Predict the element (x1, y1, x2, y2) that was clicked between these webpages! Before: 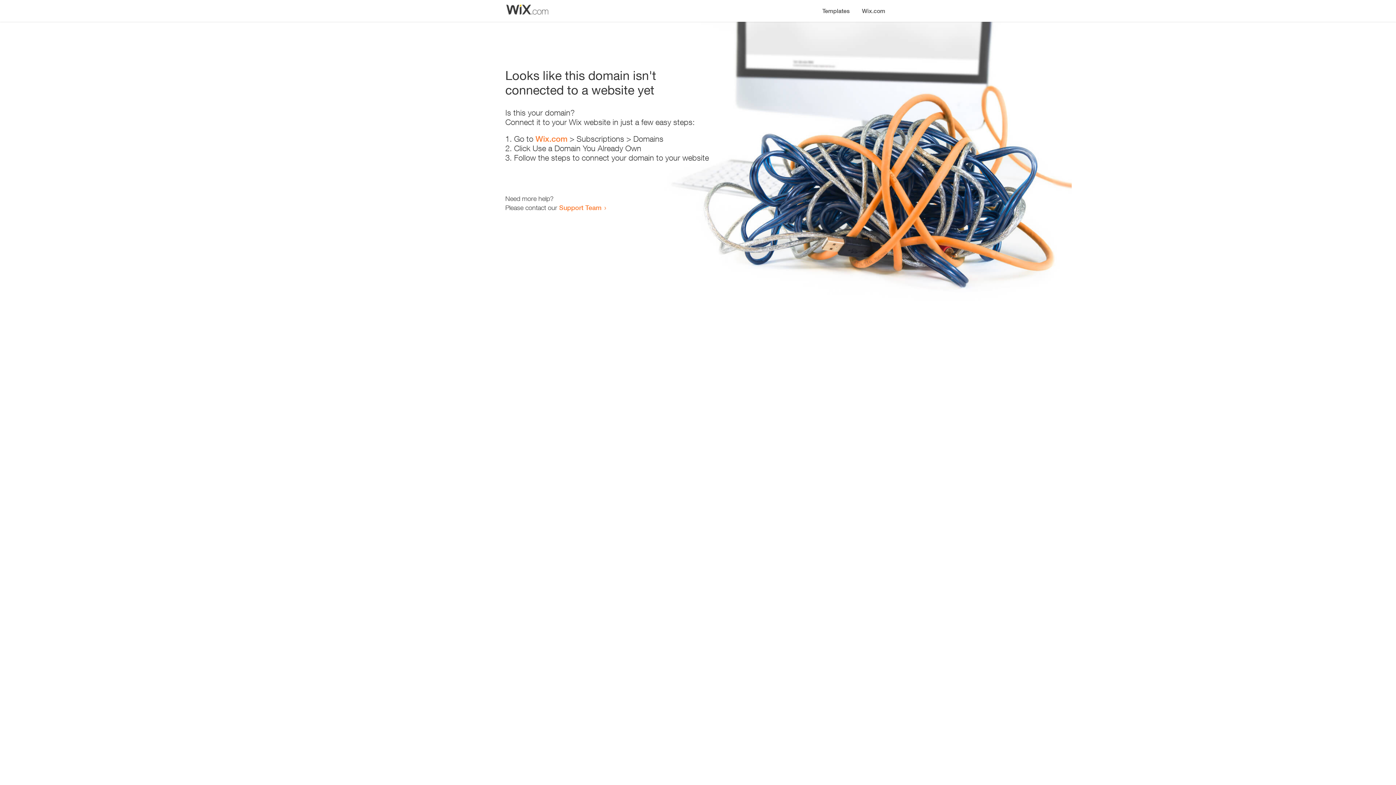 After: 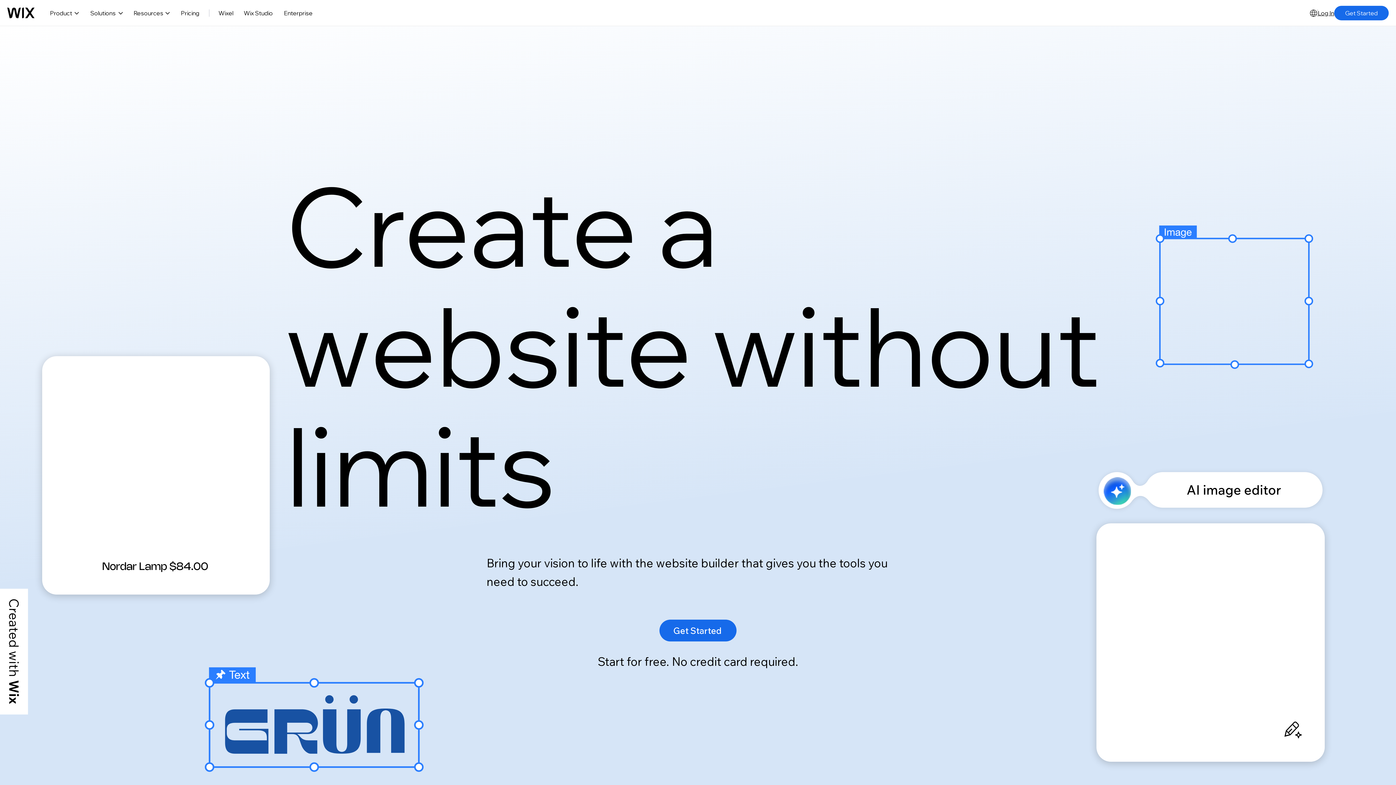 Action: bbox: (856, 0, 890, 14) label: Wix.com